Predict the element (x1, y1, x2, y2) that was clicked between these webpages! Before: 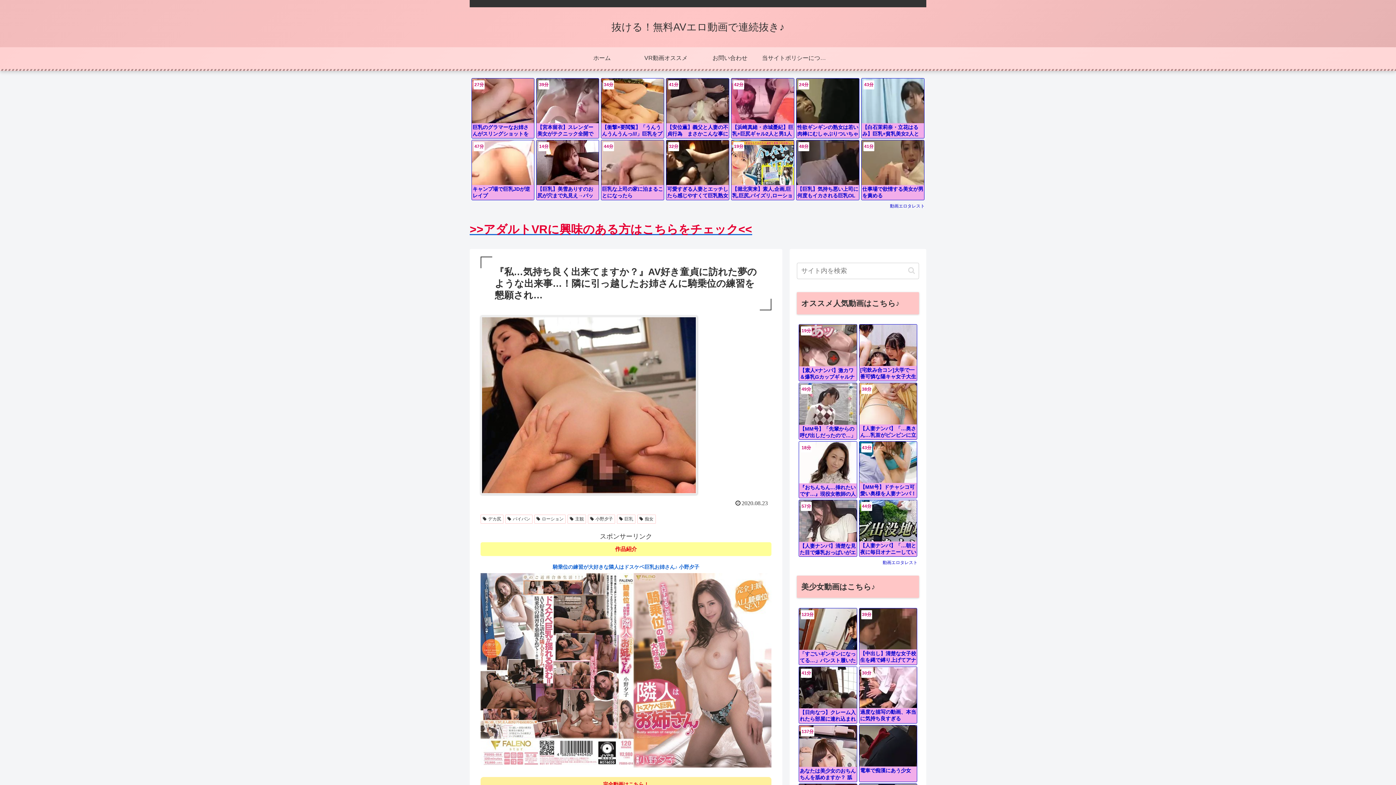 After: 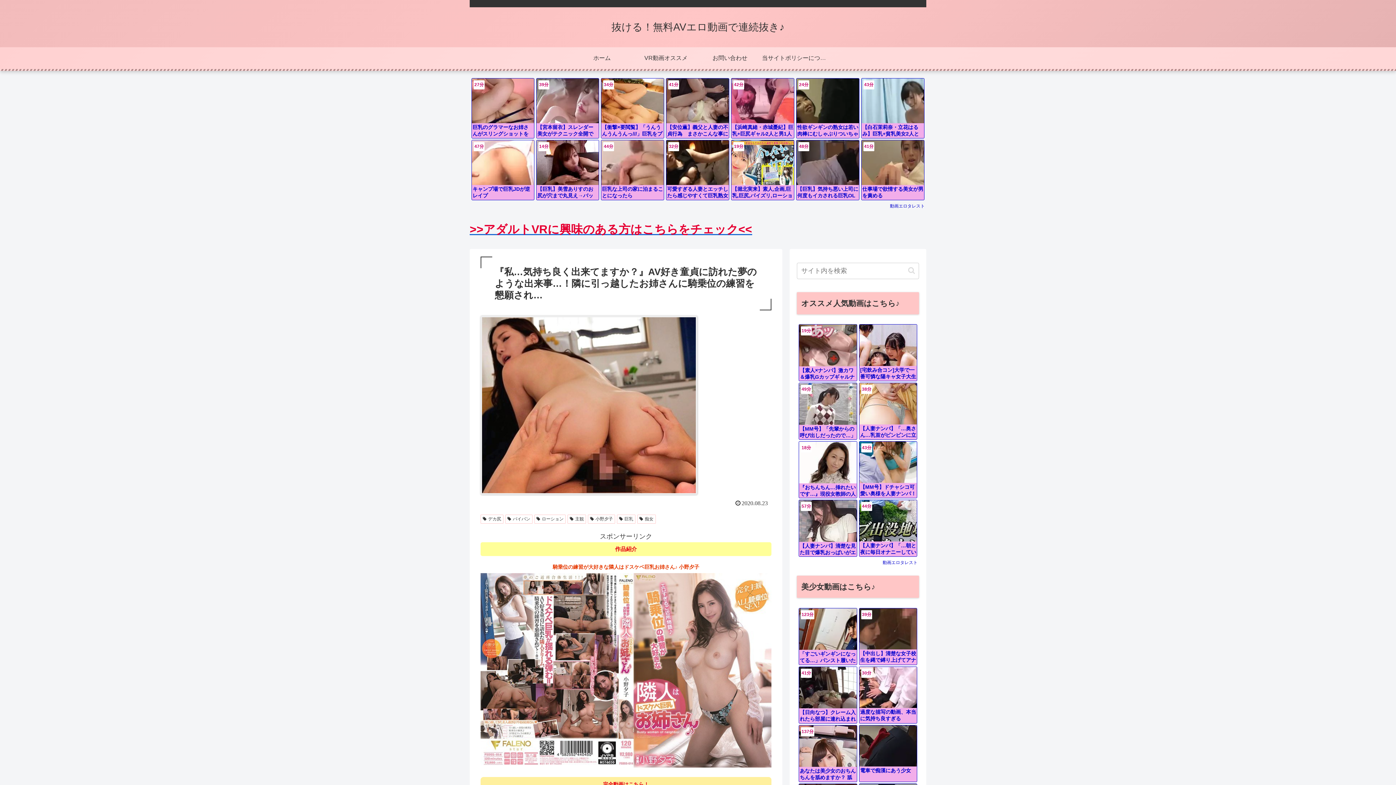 Action: label: 騎乗位の練習が大好きな隣人はドスケベ巨乳お姉さん♪ 小野夕子 bbox: (480, 563, 771, 571)